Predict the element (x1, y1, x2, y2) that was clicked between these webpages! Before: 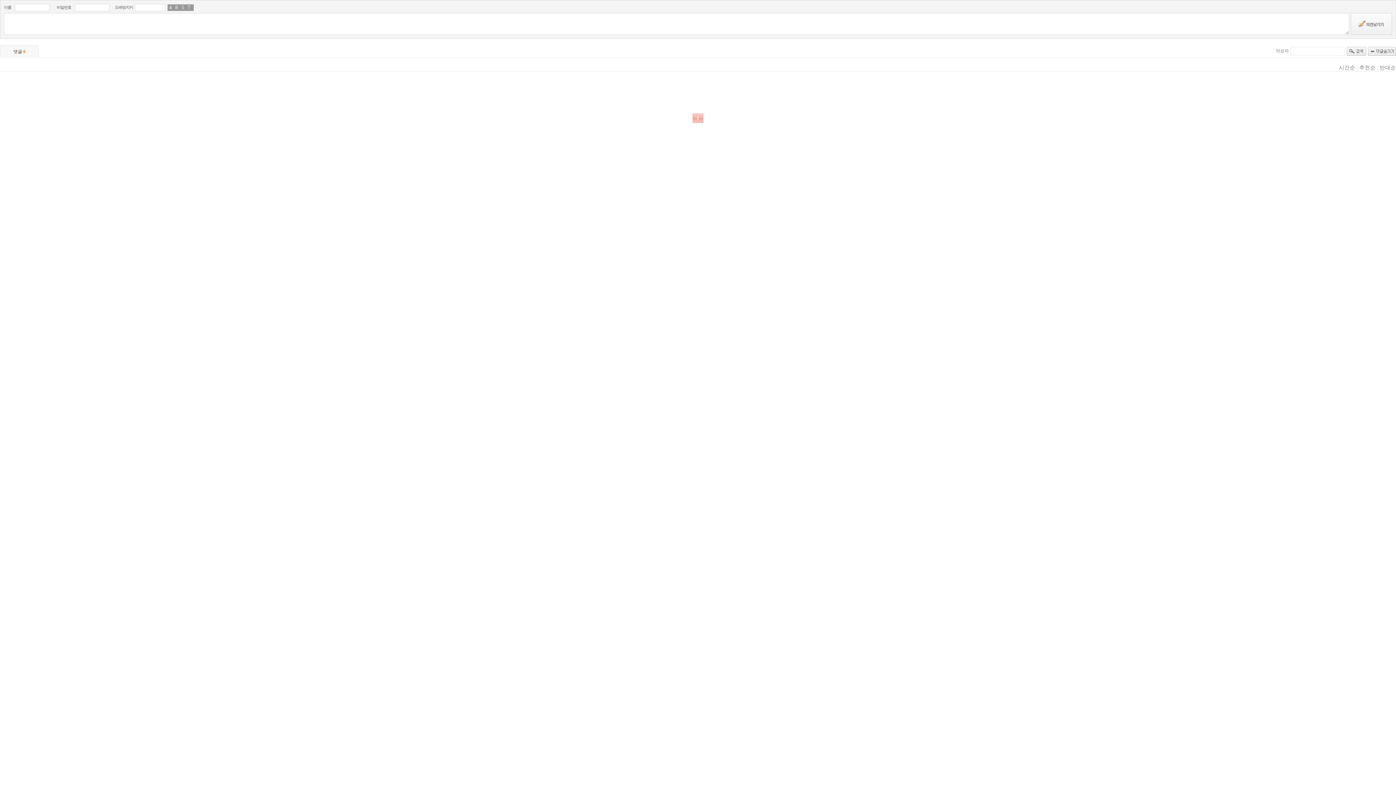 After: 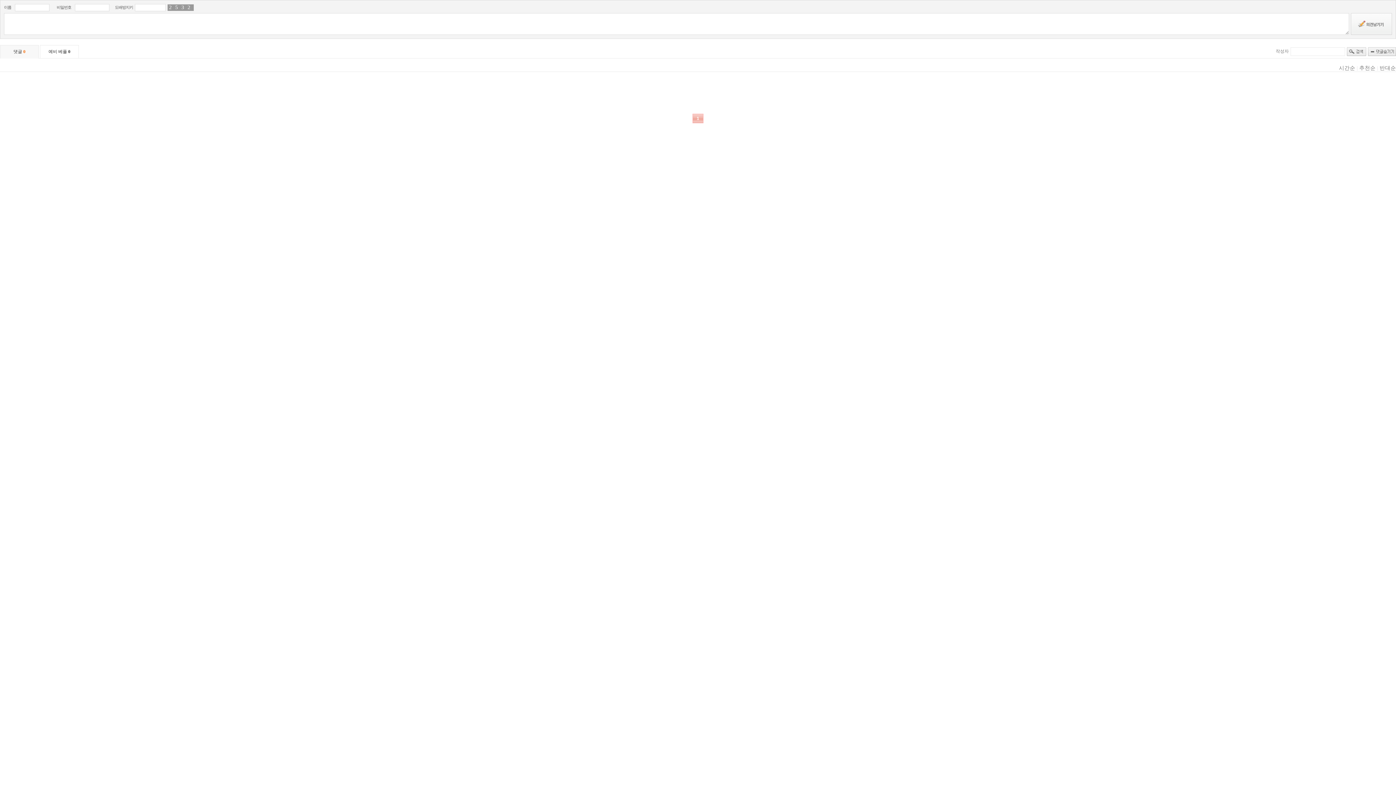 Action: label: 시간순 bbox: (1339, 64, 1355, 70)